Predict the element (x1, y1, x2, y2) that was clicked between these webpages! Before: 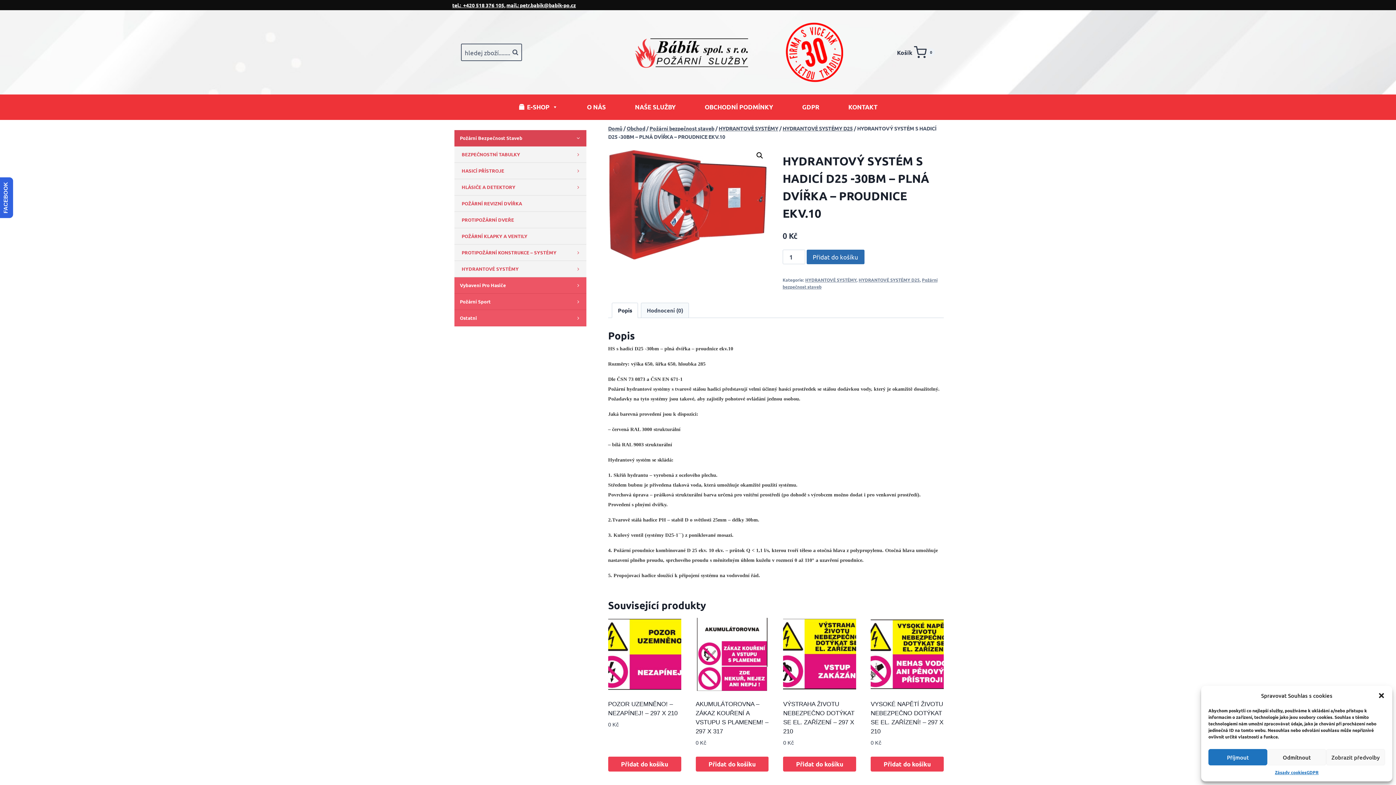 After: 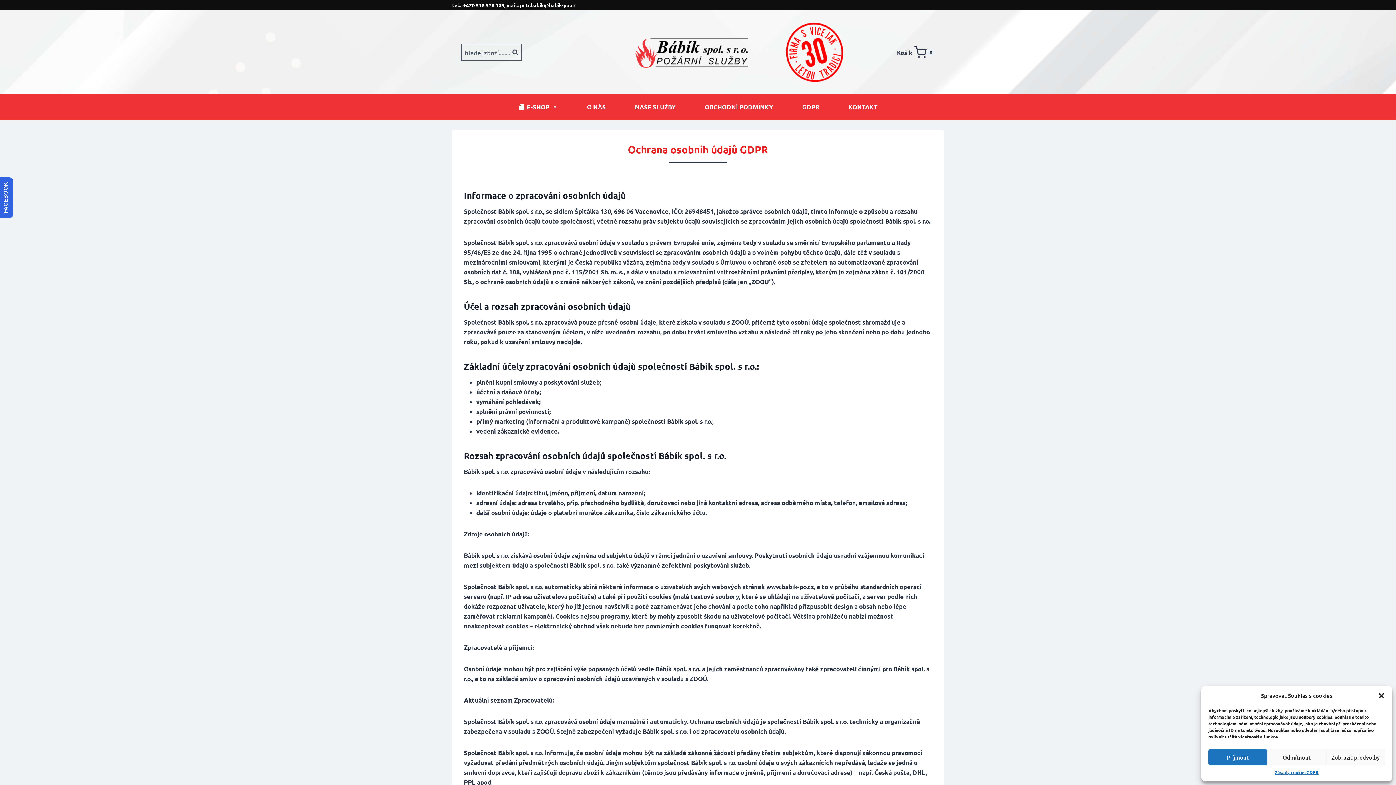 Action: bbox: (787, 94, 834, 120) label: GDPR